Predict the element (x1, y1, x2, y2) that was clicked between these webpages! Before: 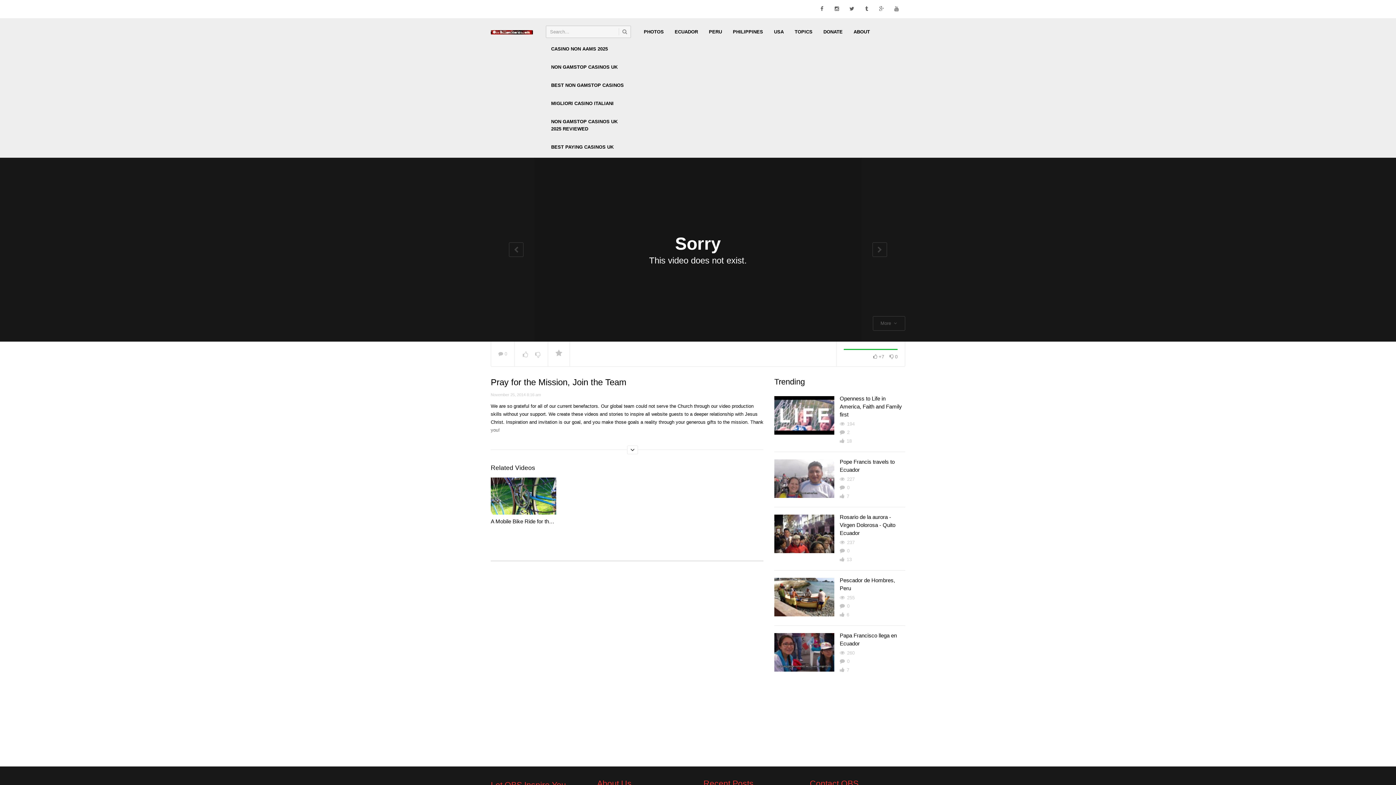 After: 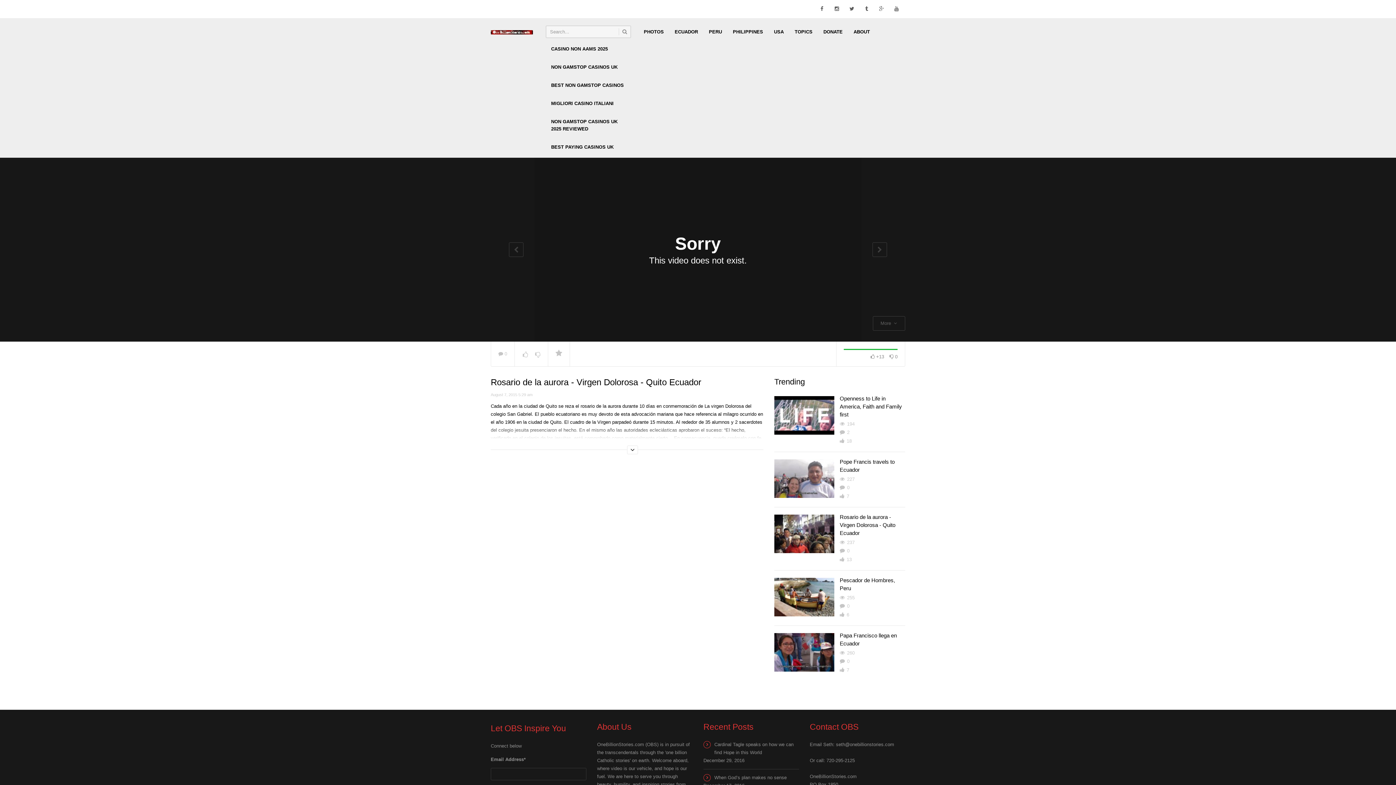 Action: bbox: (774, 515, 834, 553)